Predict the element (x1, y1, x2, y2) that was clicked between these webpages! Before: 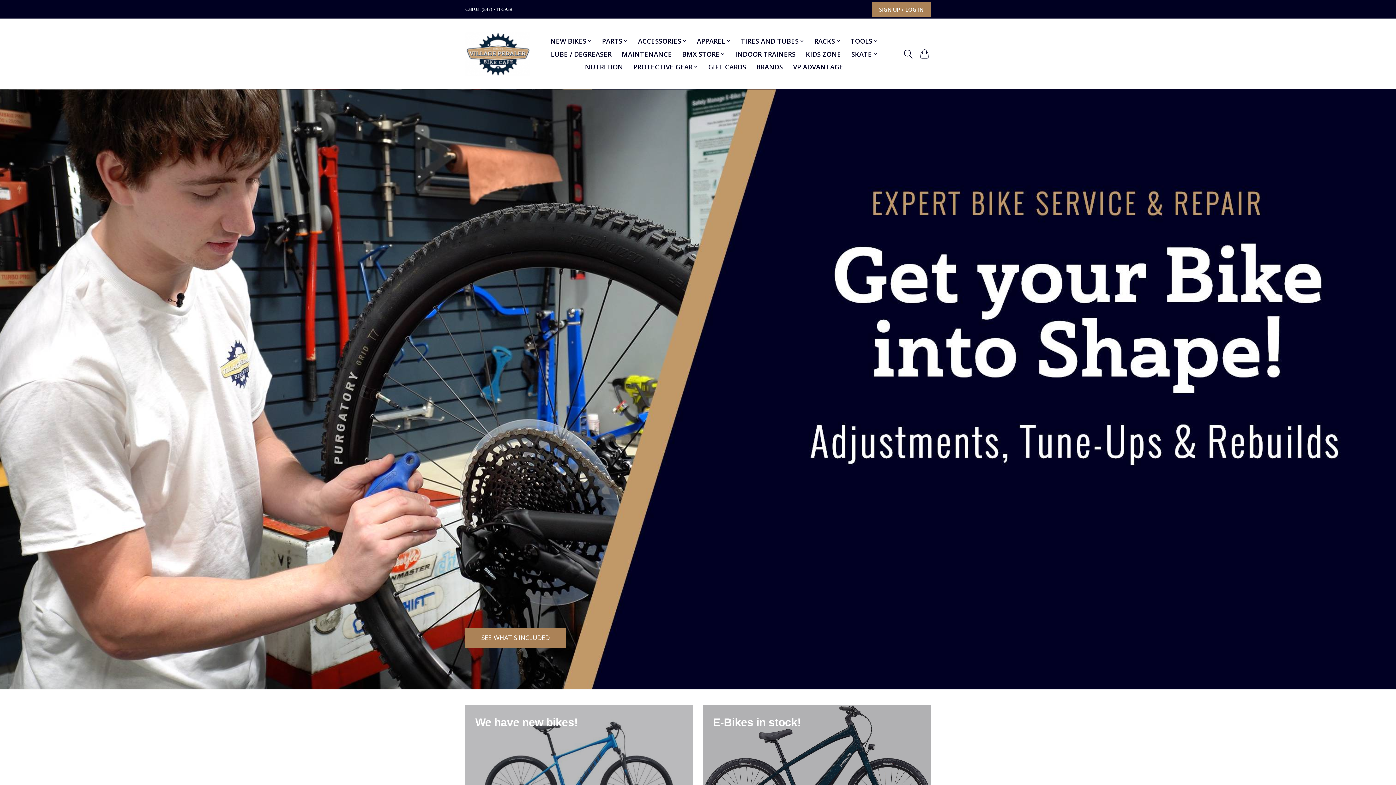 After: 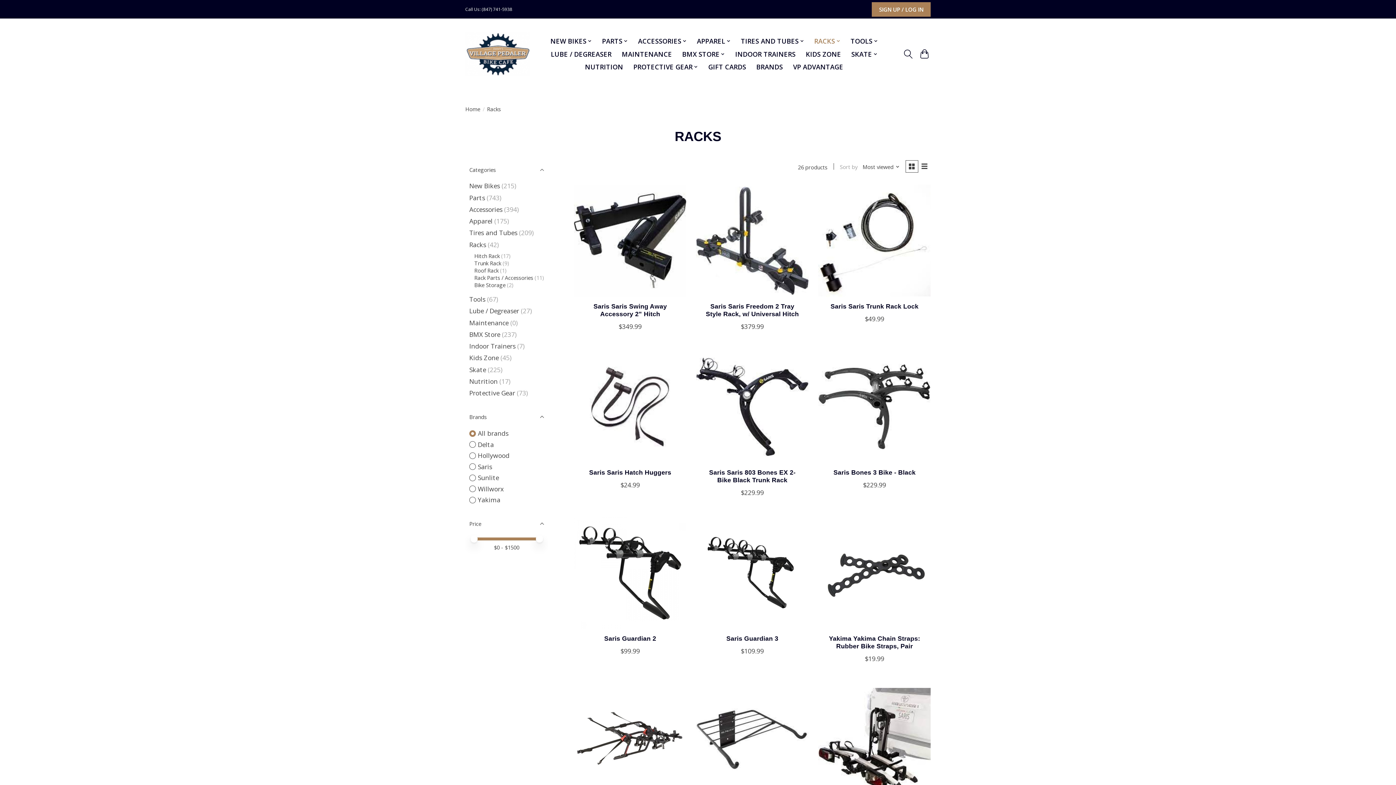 Action: label: RACKS bbox: (811, 34, 843, 47)